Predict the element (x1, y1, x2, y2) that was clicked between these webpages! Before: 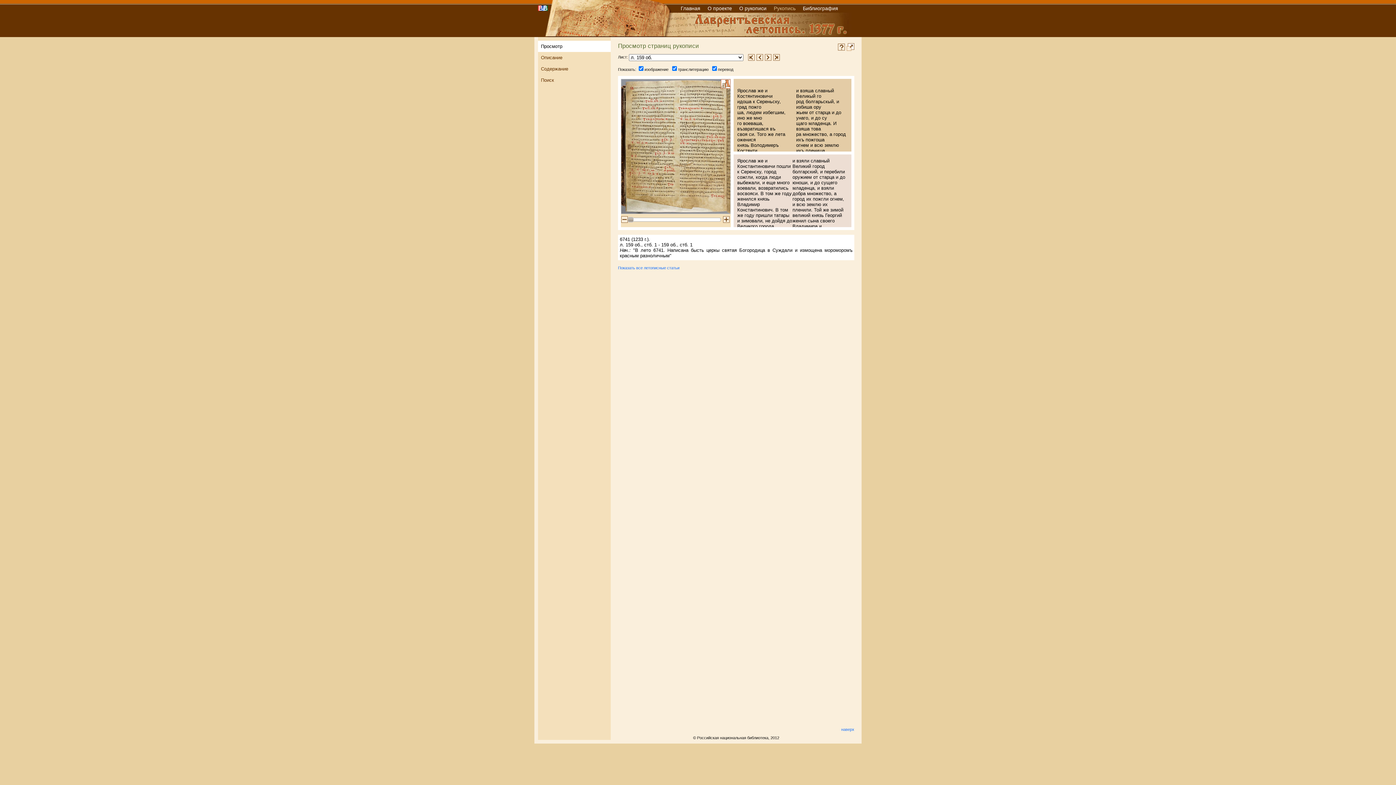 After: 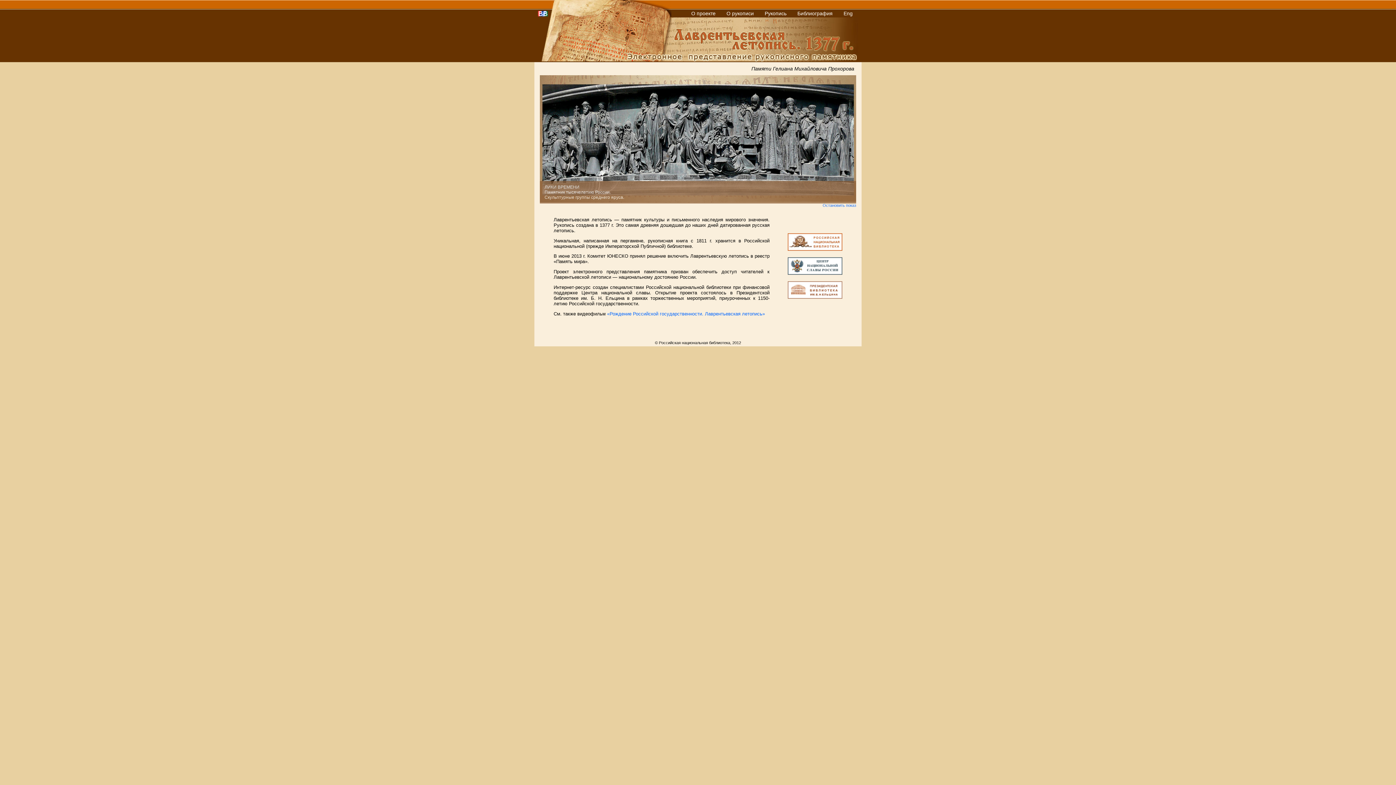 Action: label: Главная bbox: (680, 5, 700, 11)